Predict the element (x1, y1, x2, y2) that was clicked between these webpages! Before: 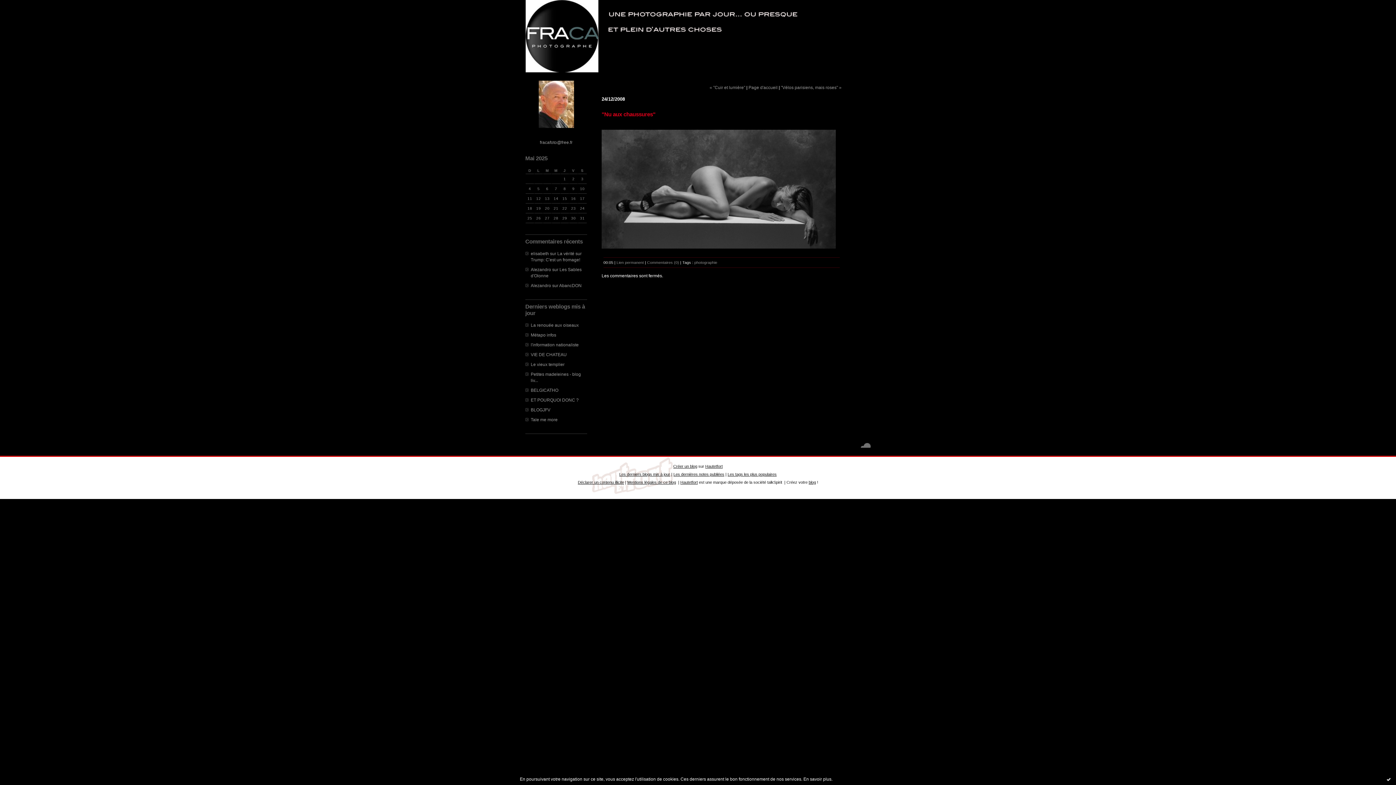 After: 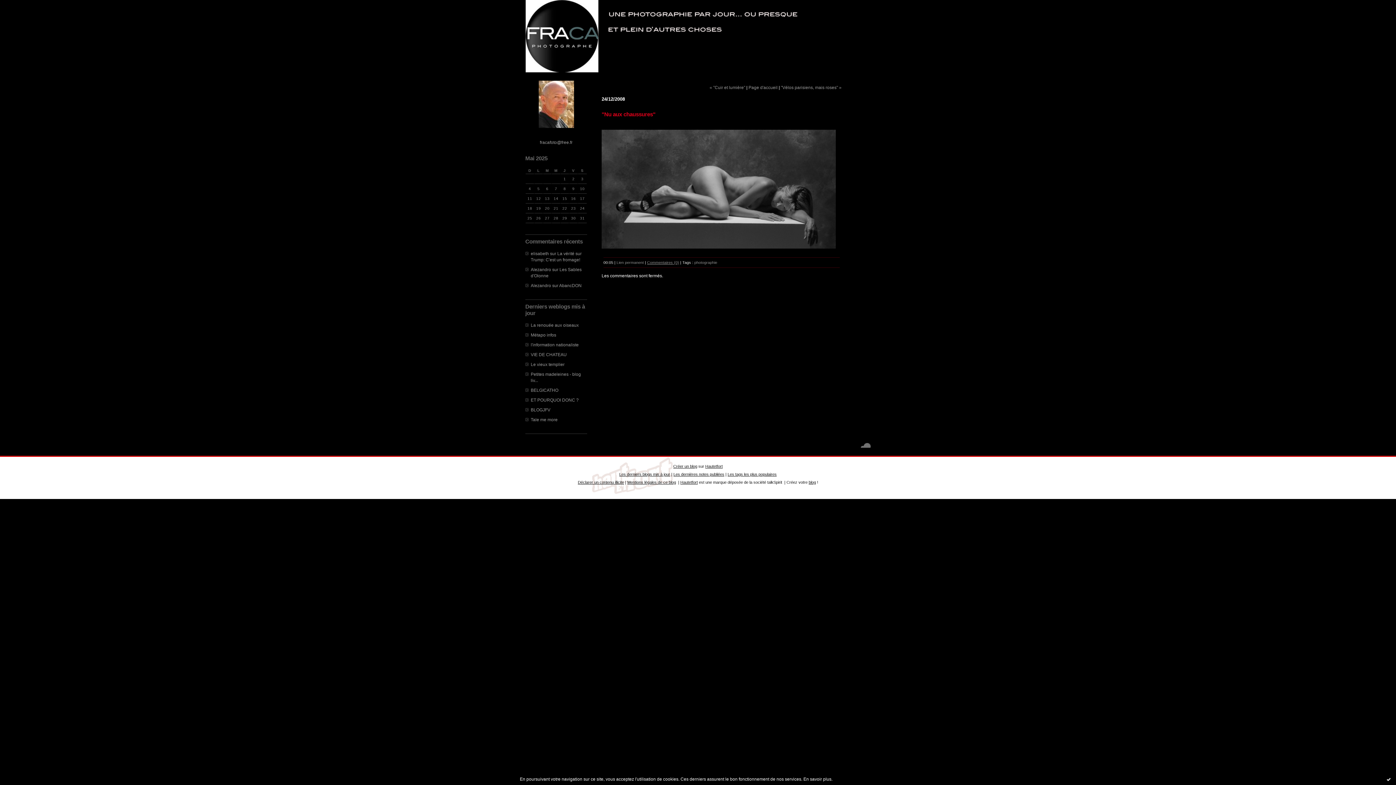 Action: label: Commentaires (0) bbox: (647, 260, 679, 264)